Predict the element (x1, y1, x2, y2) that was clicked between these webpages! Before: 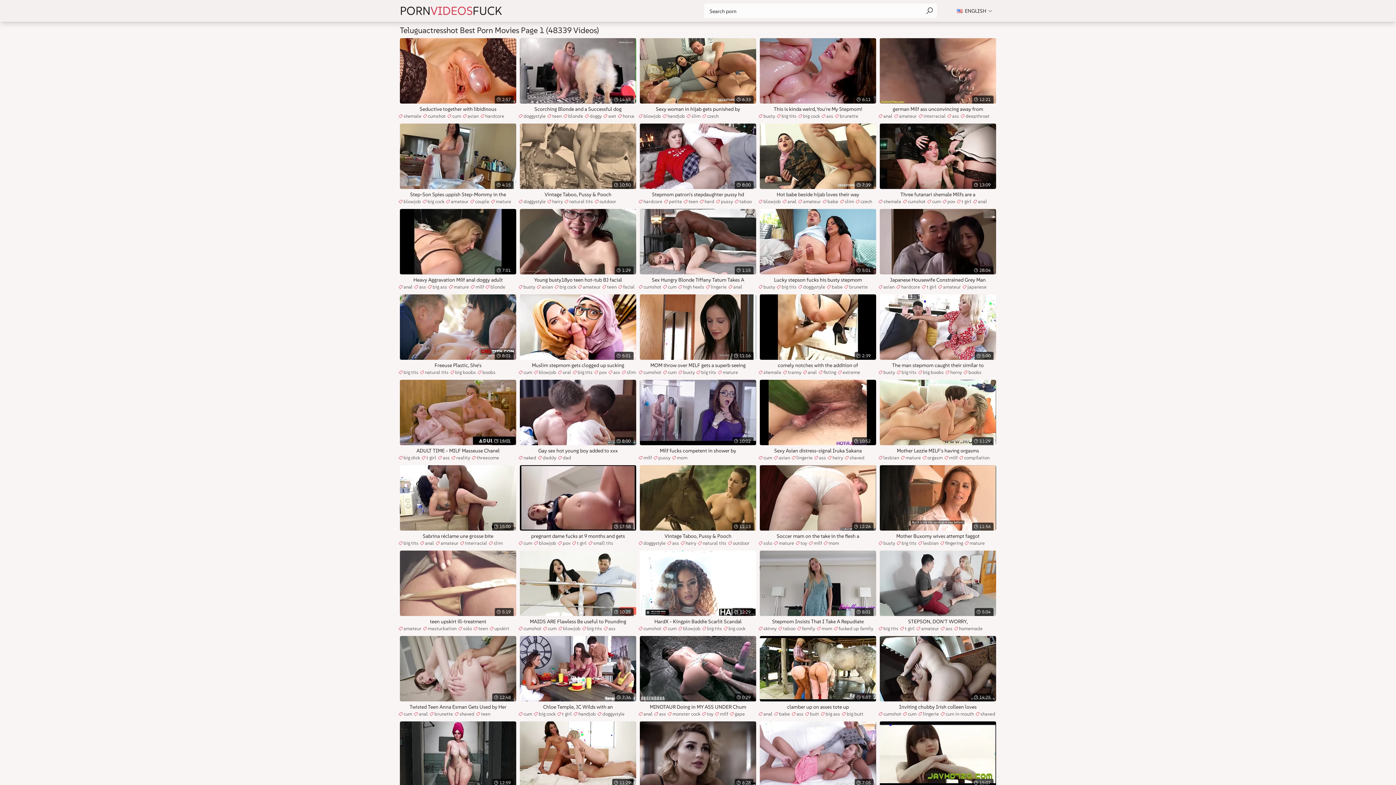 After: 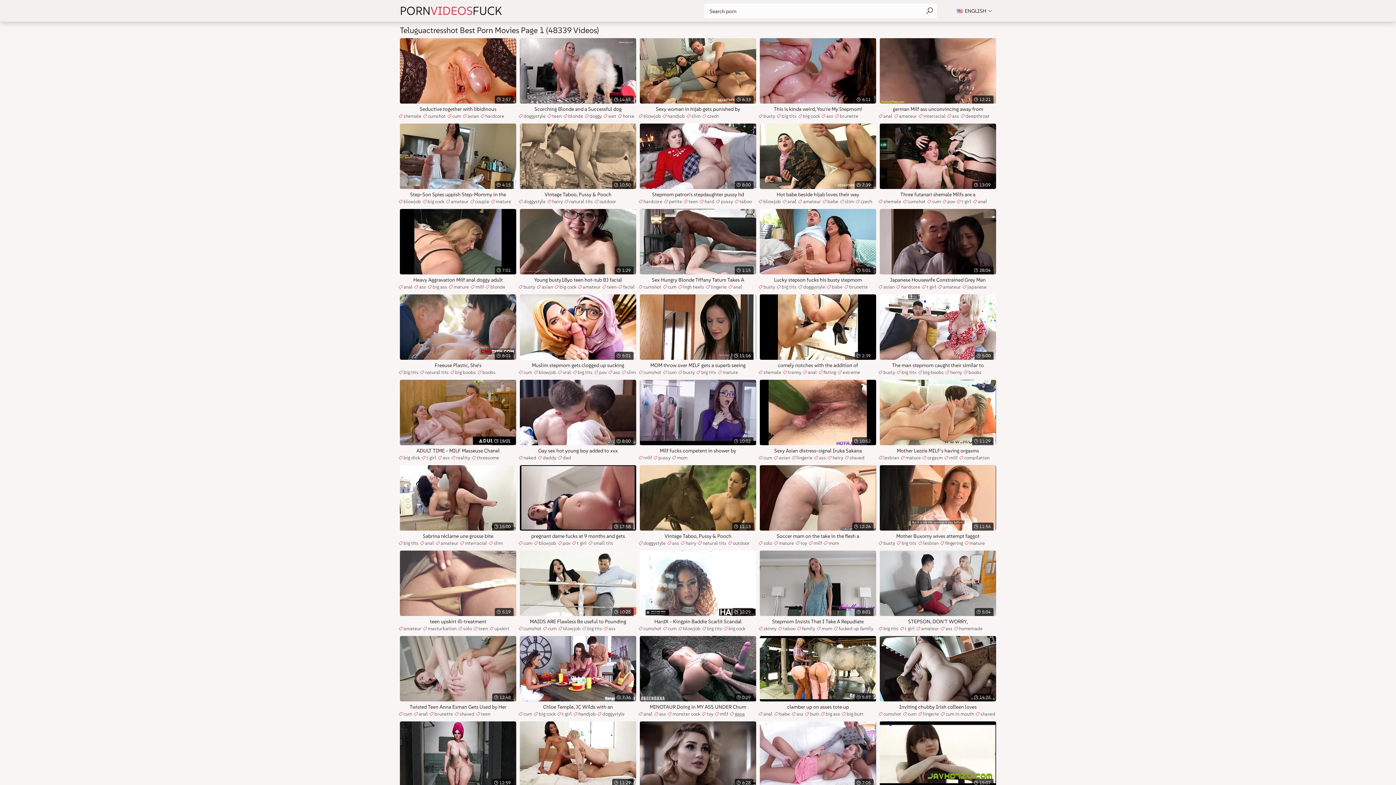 Action: label: gape bbox: (729, 710, 745, 718)